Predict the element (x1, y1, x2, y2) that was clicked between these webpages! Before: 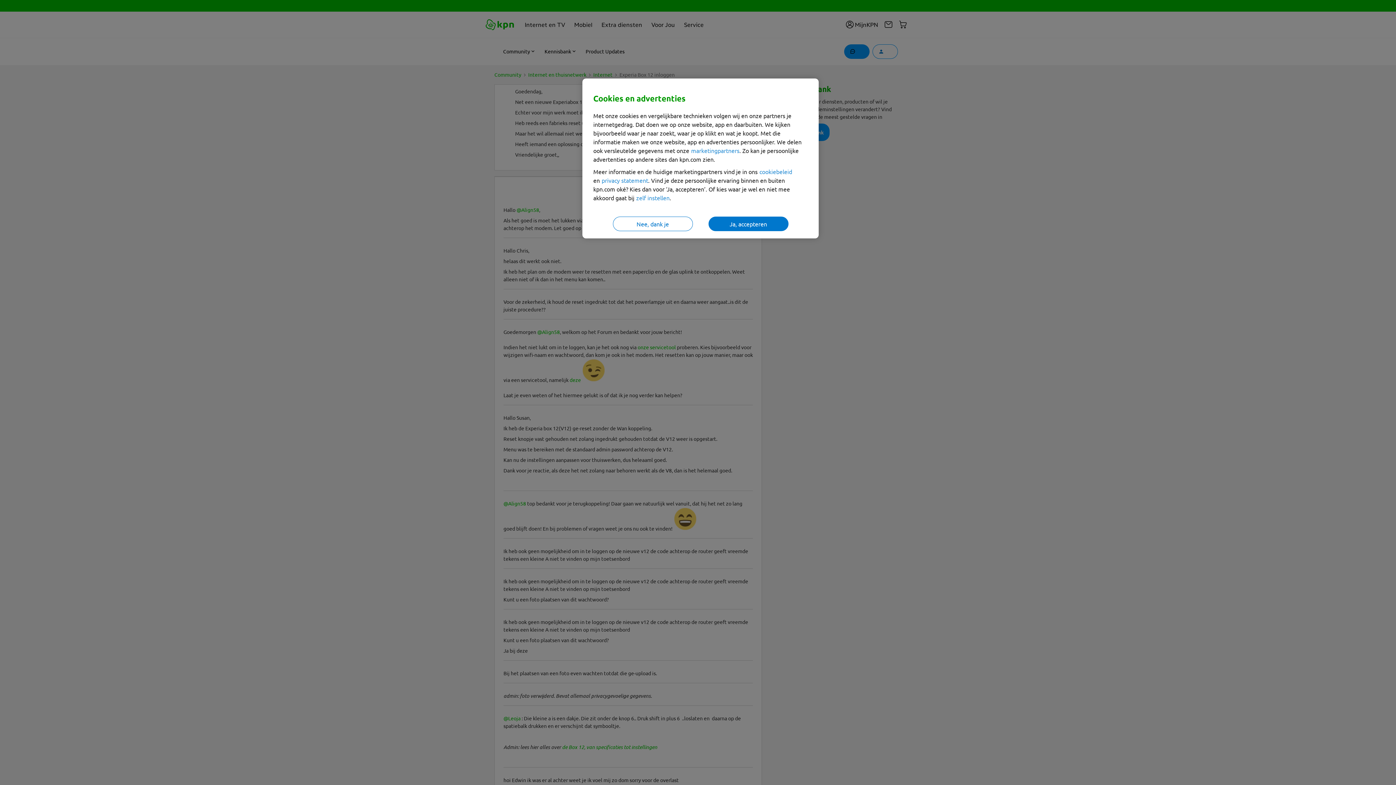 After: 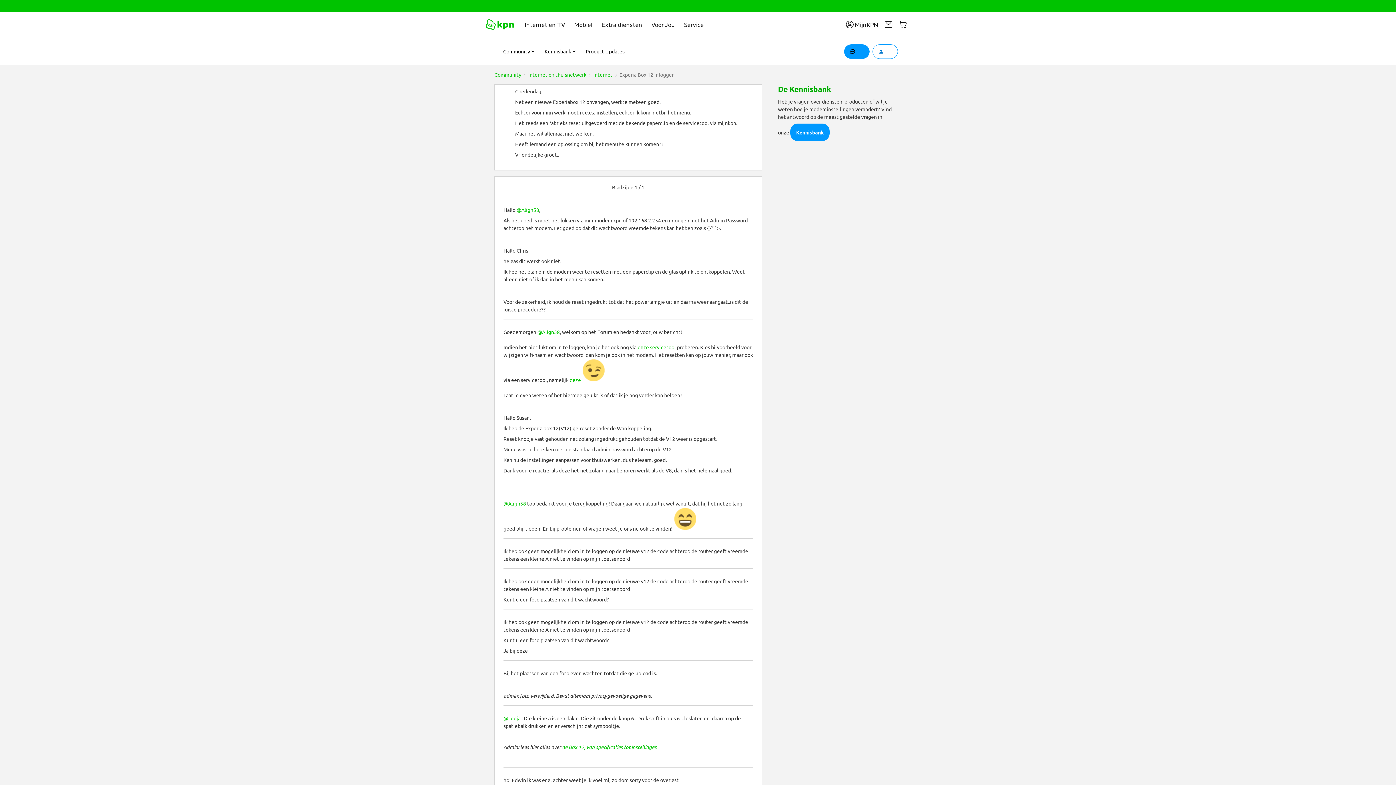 Action: bbox: (612, 216, 692, 231) label: Nee, dank je